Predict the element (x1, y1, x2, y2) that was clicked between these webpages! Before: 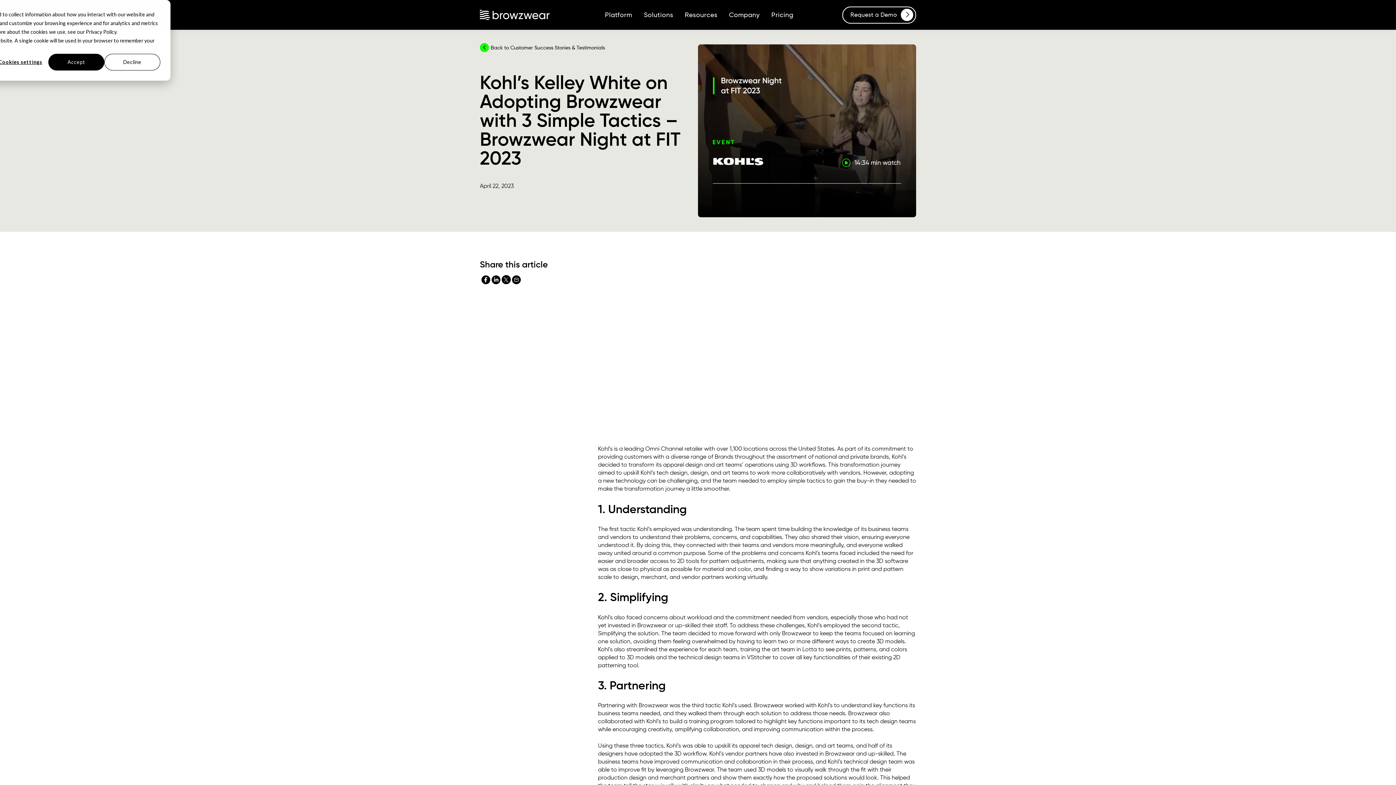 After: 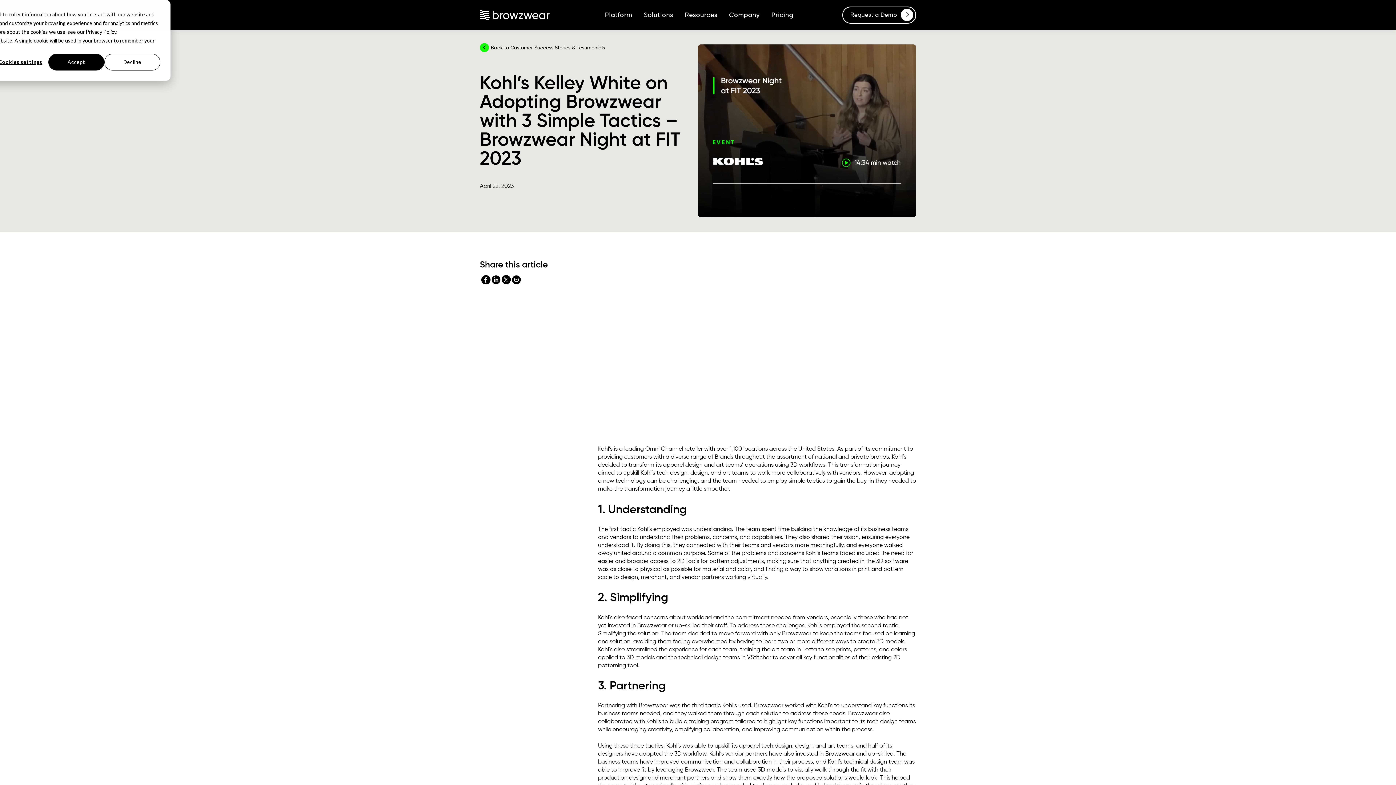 Action: bbox: (480, 275, 489, 284)